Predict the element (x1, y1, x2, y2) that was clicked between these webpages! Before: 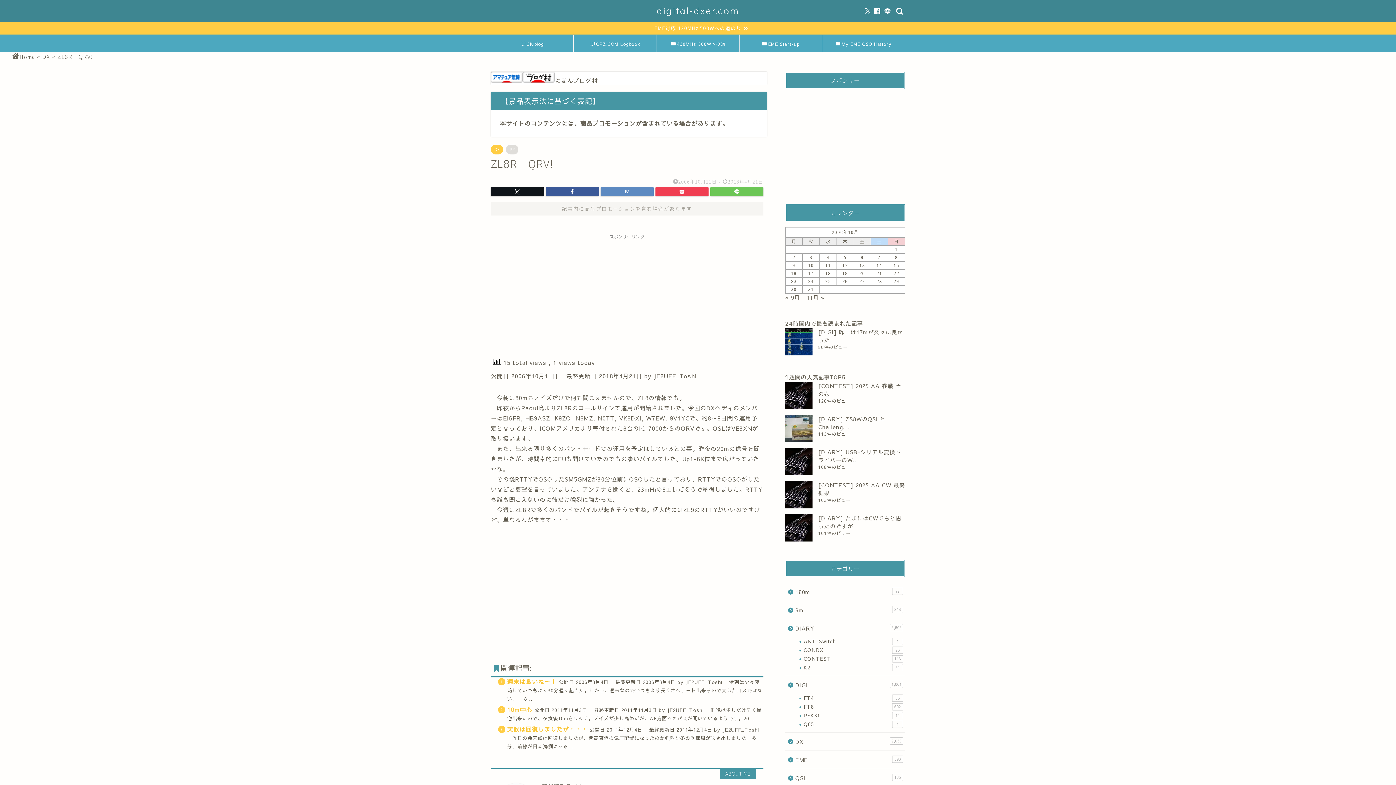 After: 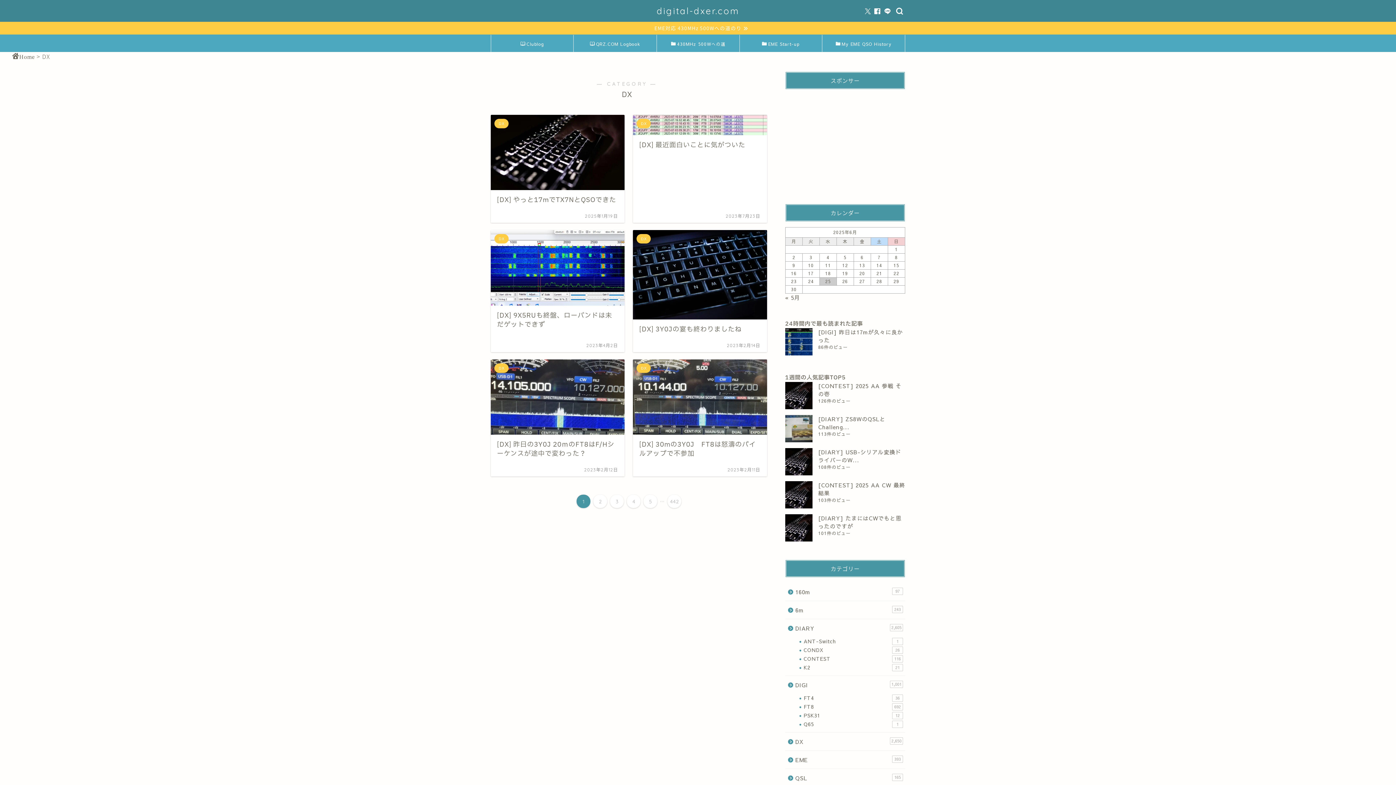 Action: bbox: (490, 144, 503, 154) label: DX